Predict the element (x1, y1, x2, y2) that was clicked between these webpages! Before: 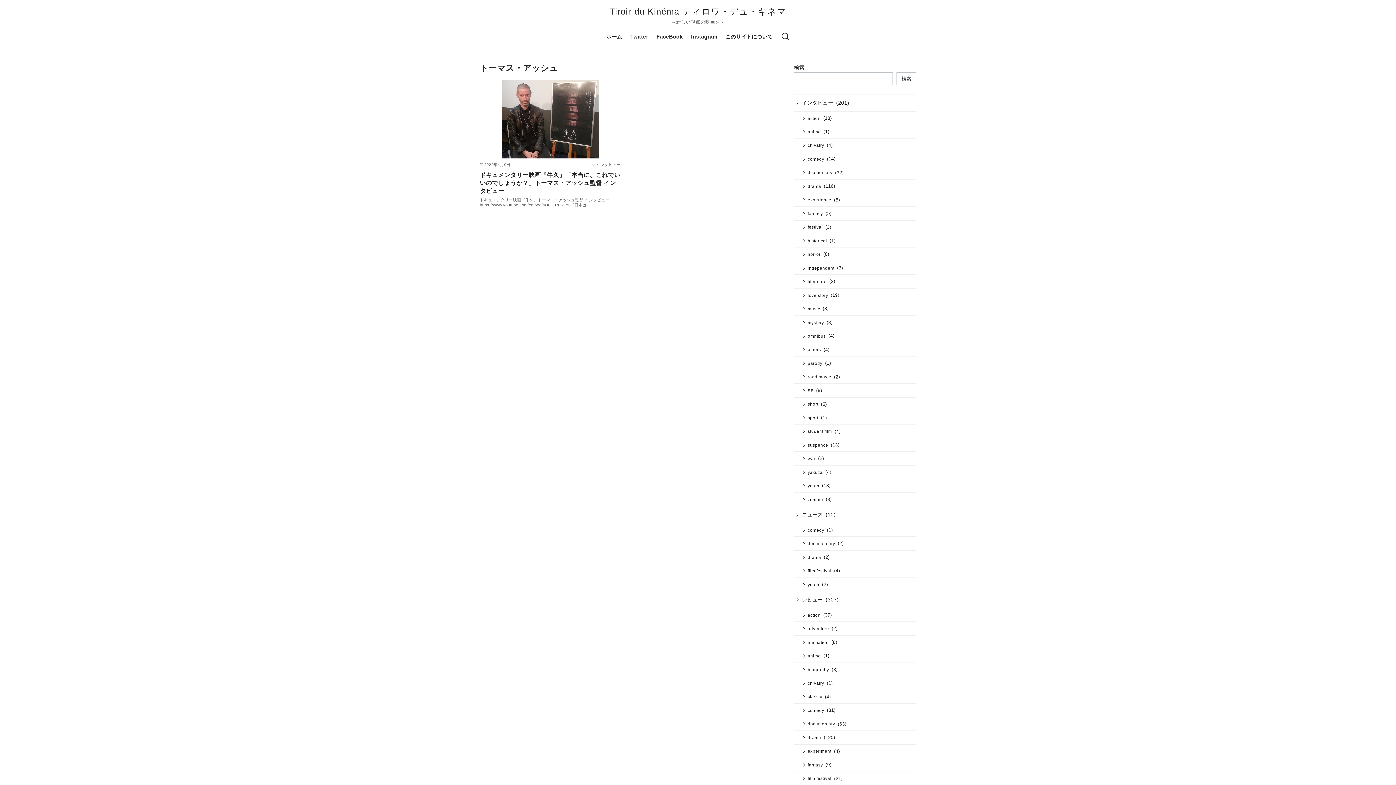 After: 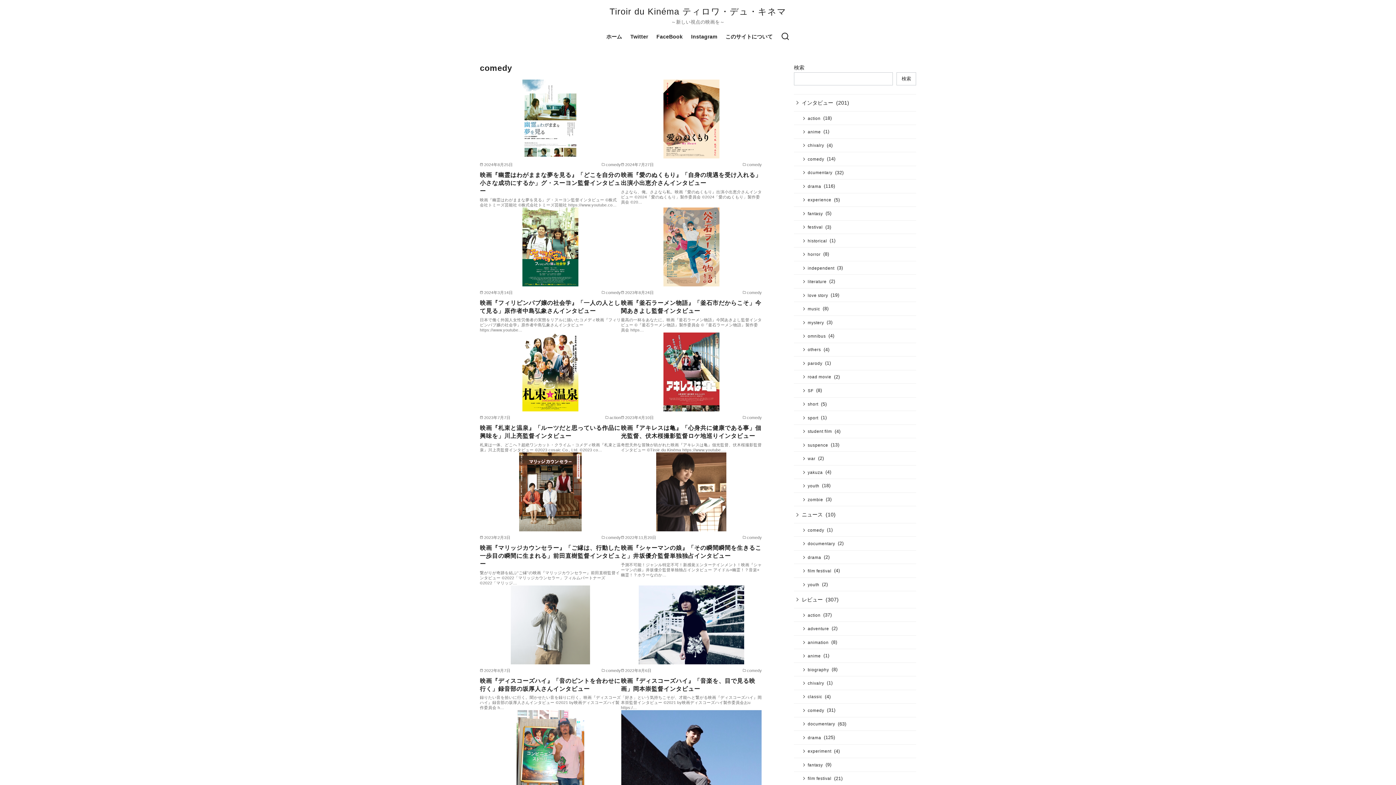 Action: label: comedy bbox: (794, 152, 825, 165)